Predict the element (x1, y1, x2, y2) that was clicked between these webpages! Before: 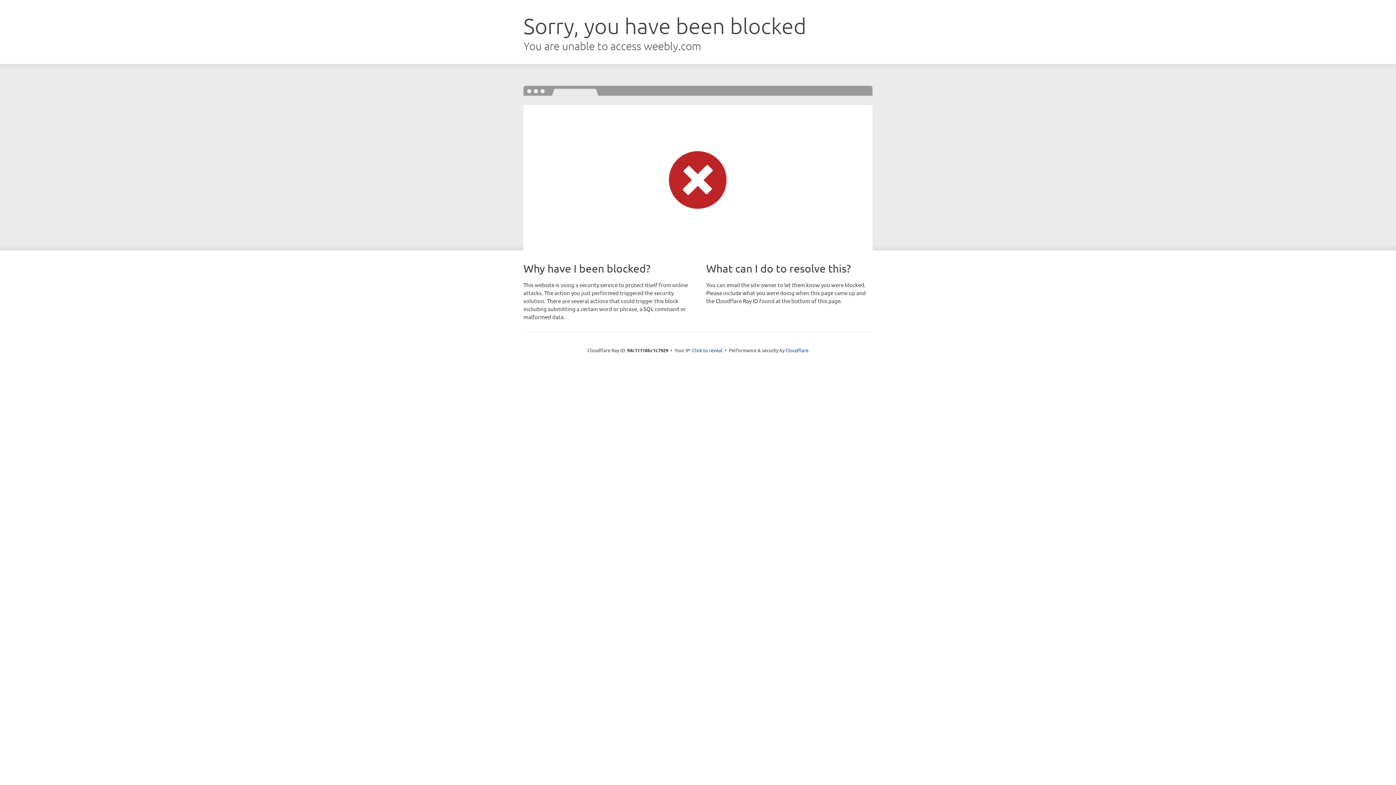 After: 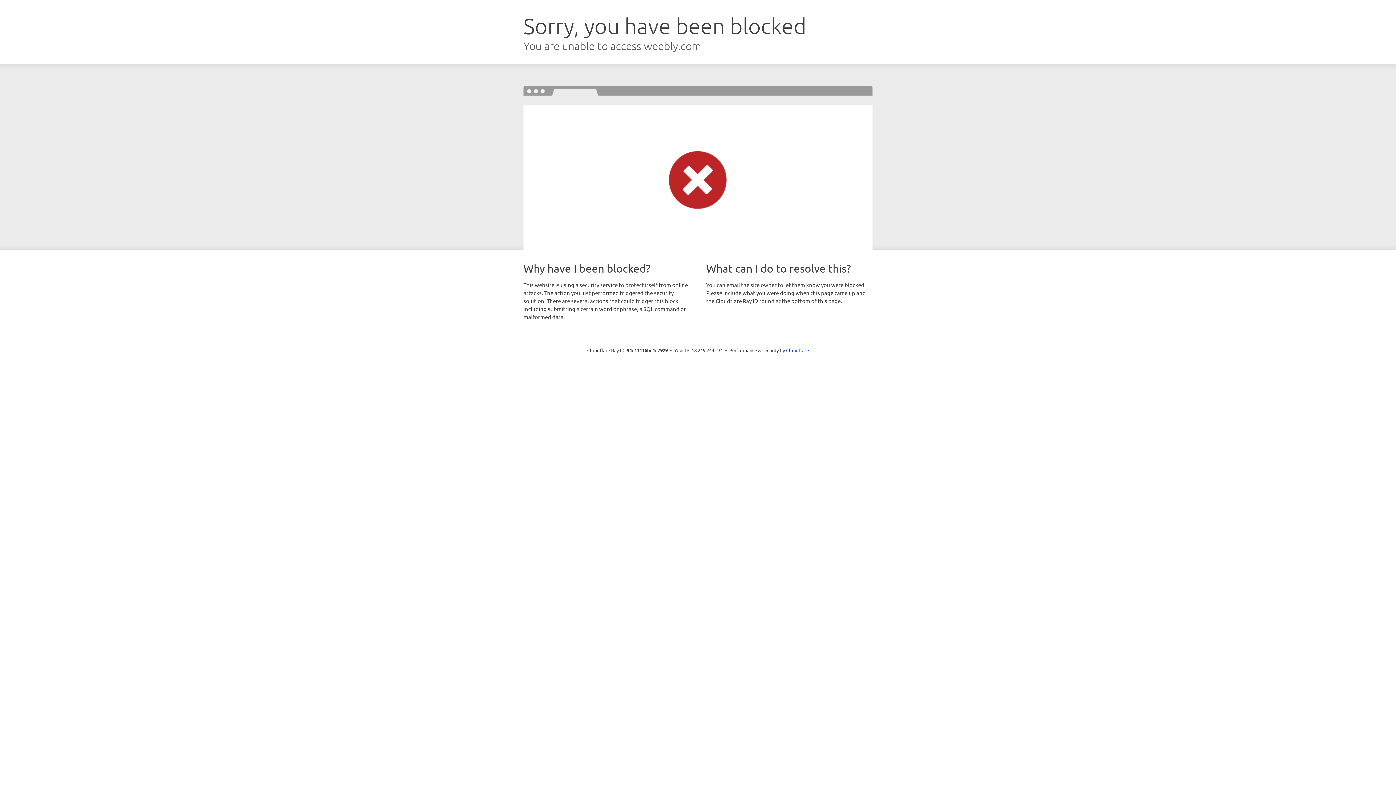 Action: bbox: (692, 346, 722, 353) label: Click to reveal